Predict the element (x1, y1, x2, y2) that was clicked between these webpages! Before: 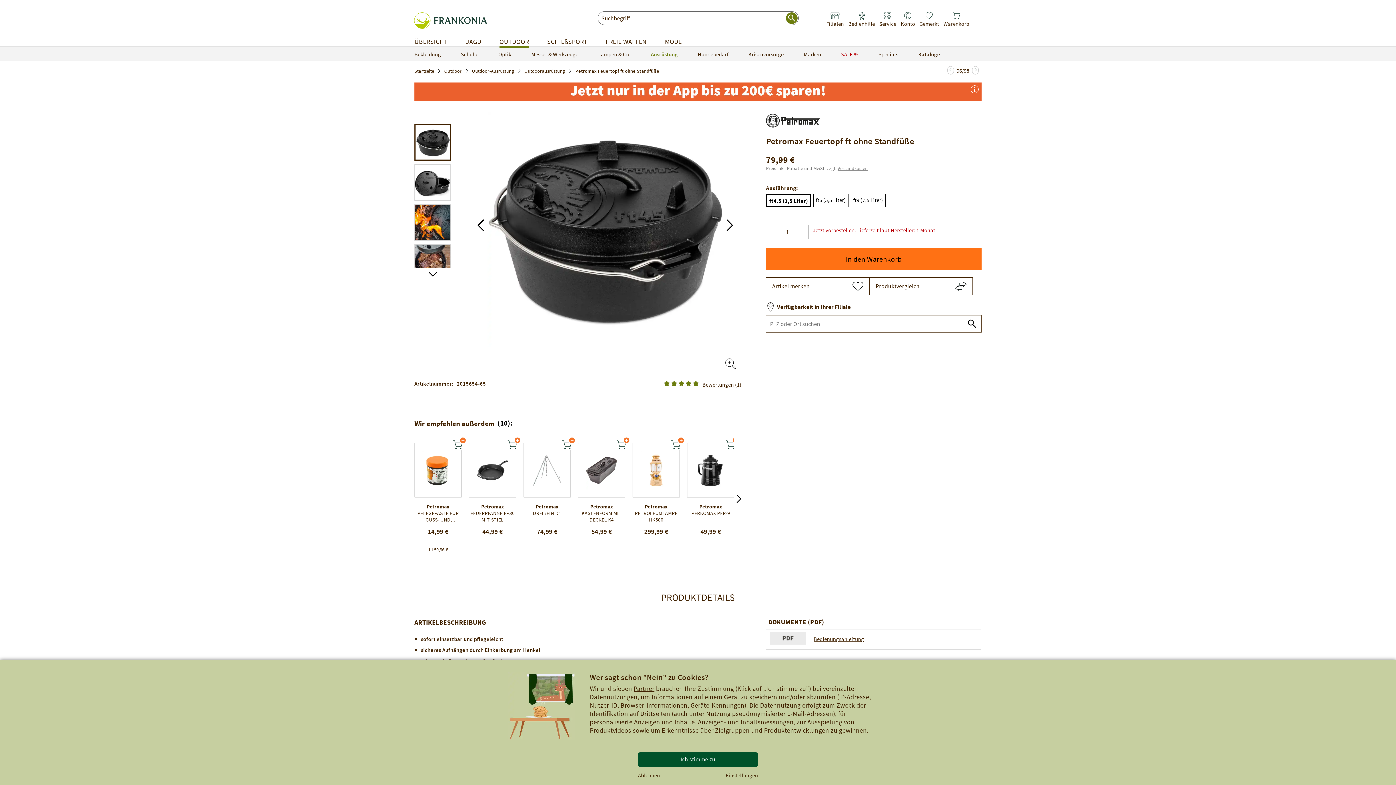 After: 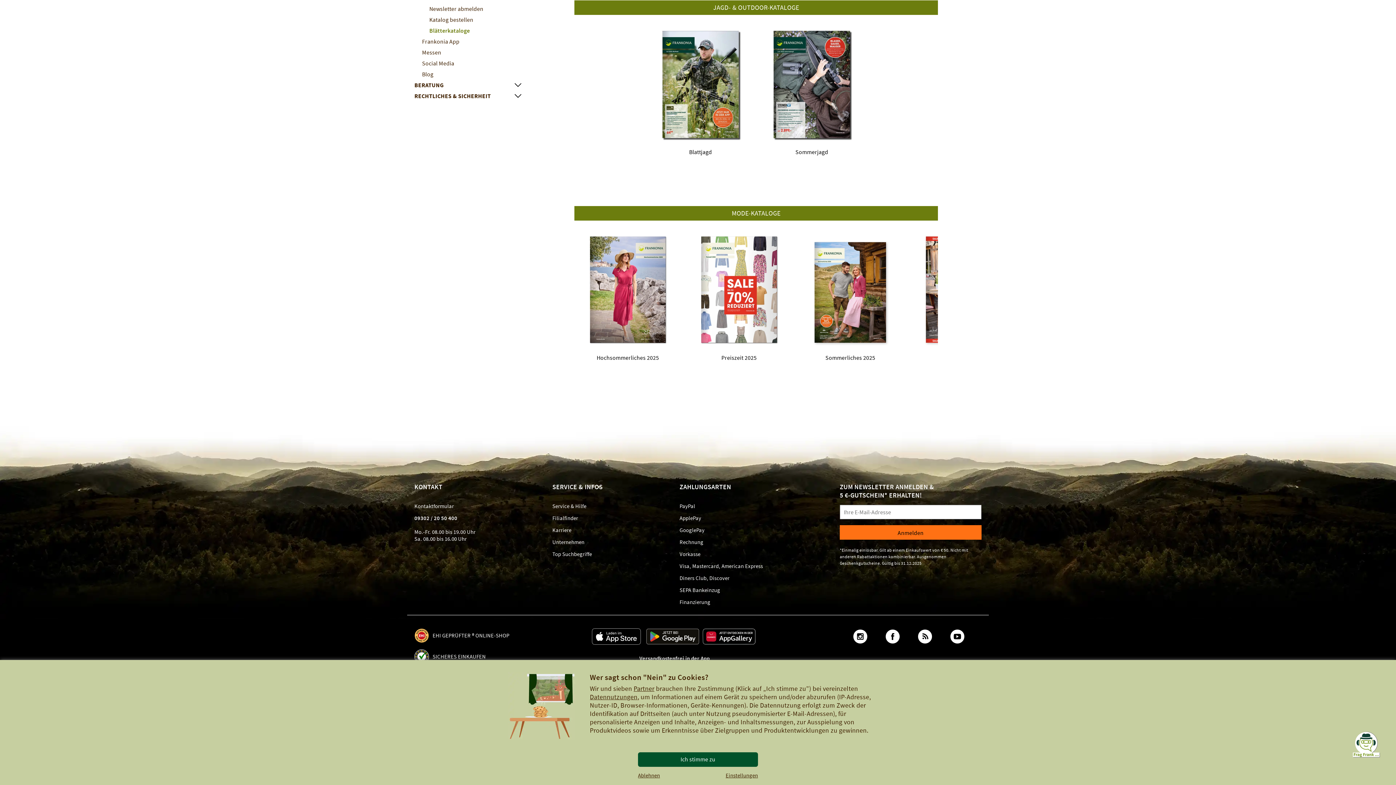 Action: label: Kataloge bbox: (911, 46, 953, 60)